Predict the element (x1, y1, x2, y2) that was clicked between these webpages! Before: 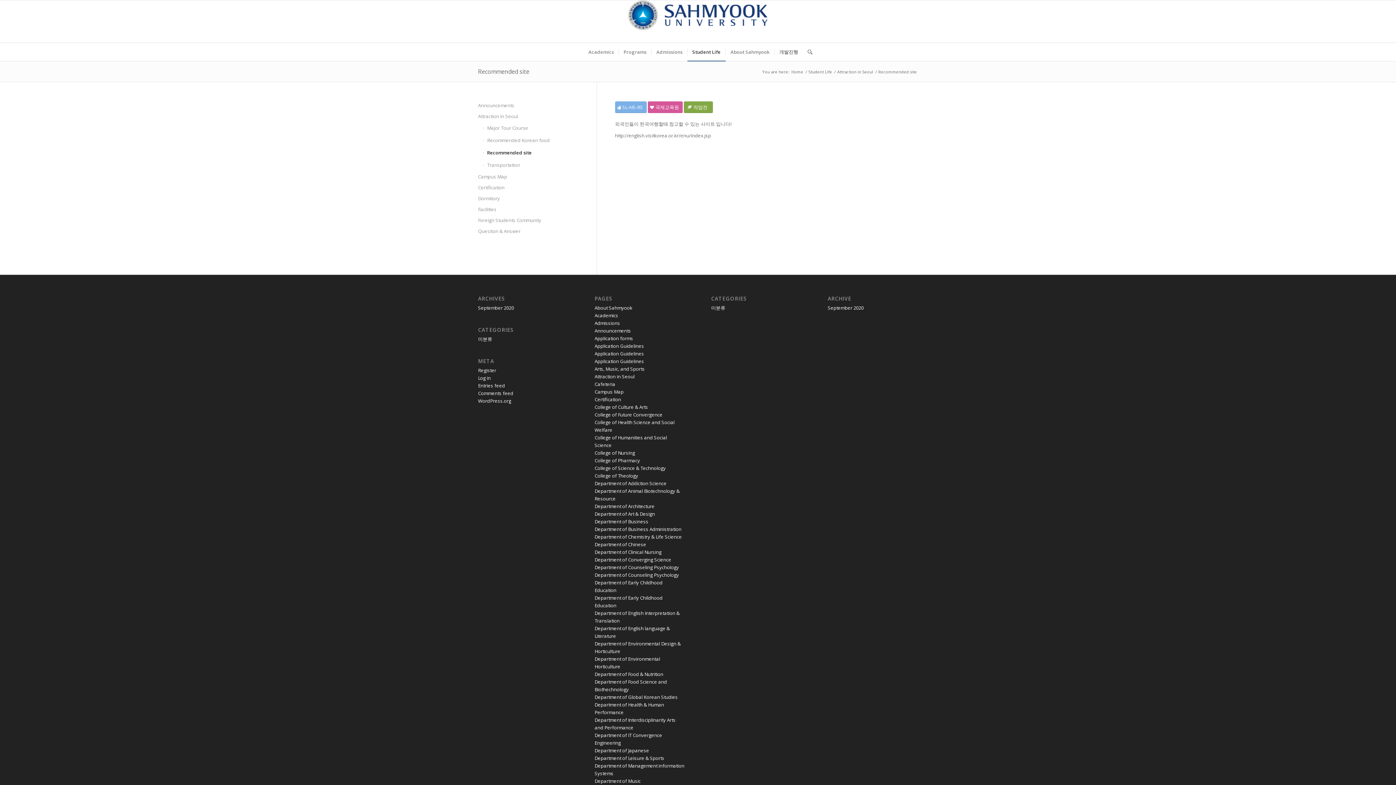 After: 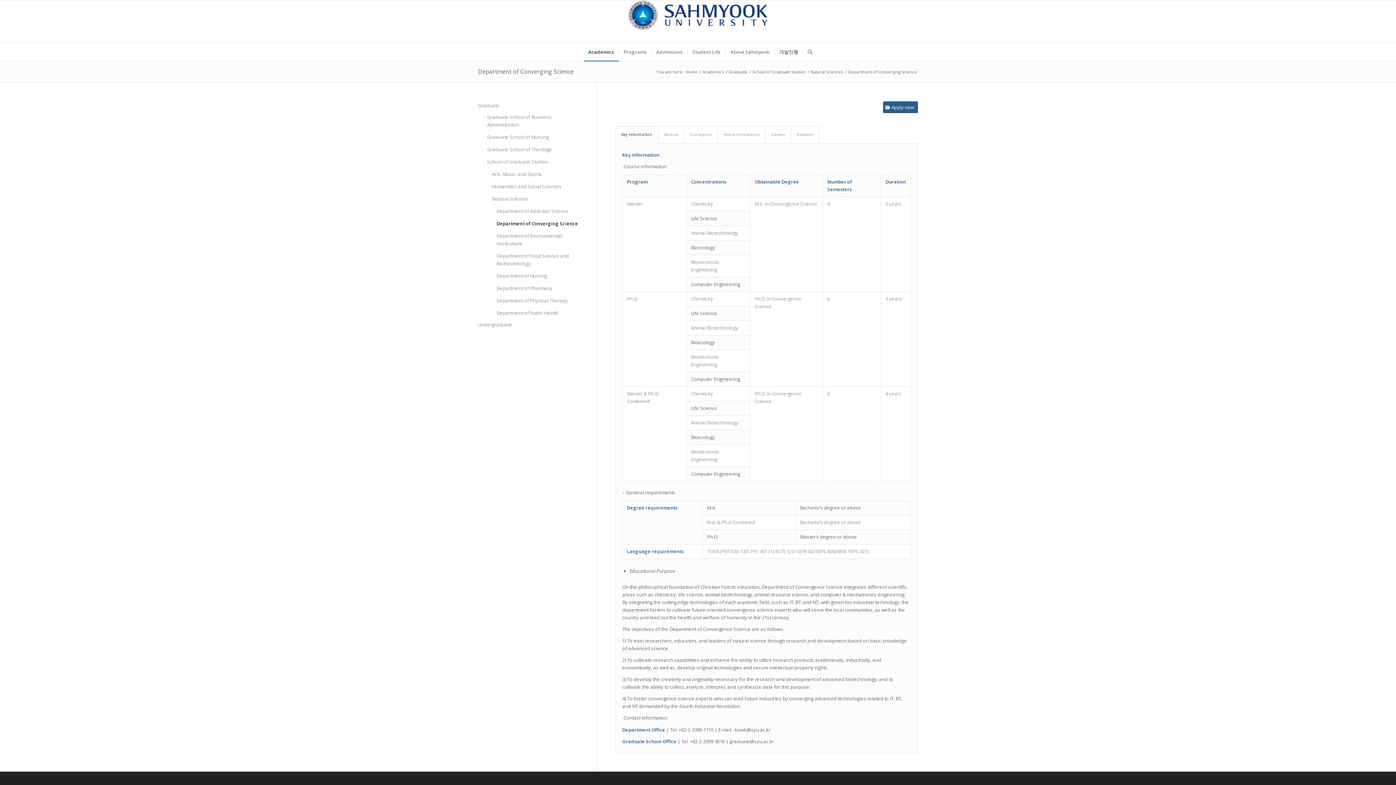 Action: label: Department of Converging Science bbox: (594, 556, 671, 563)